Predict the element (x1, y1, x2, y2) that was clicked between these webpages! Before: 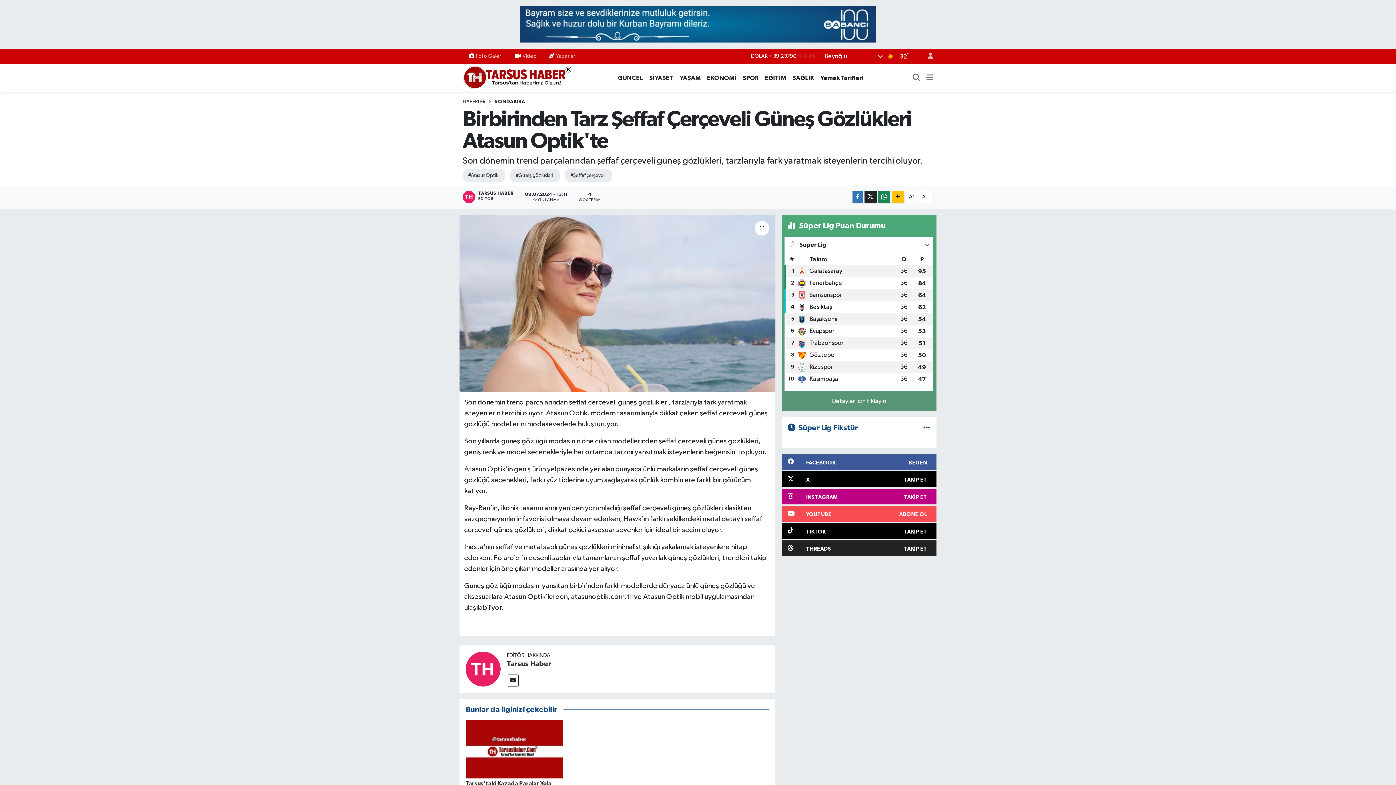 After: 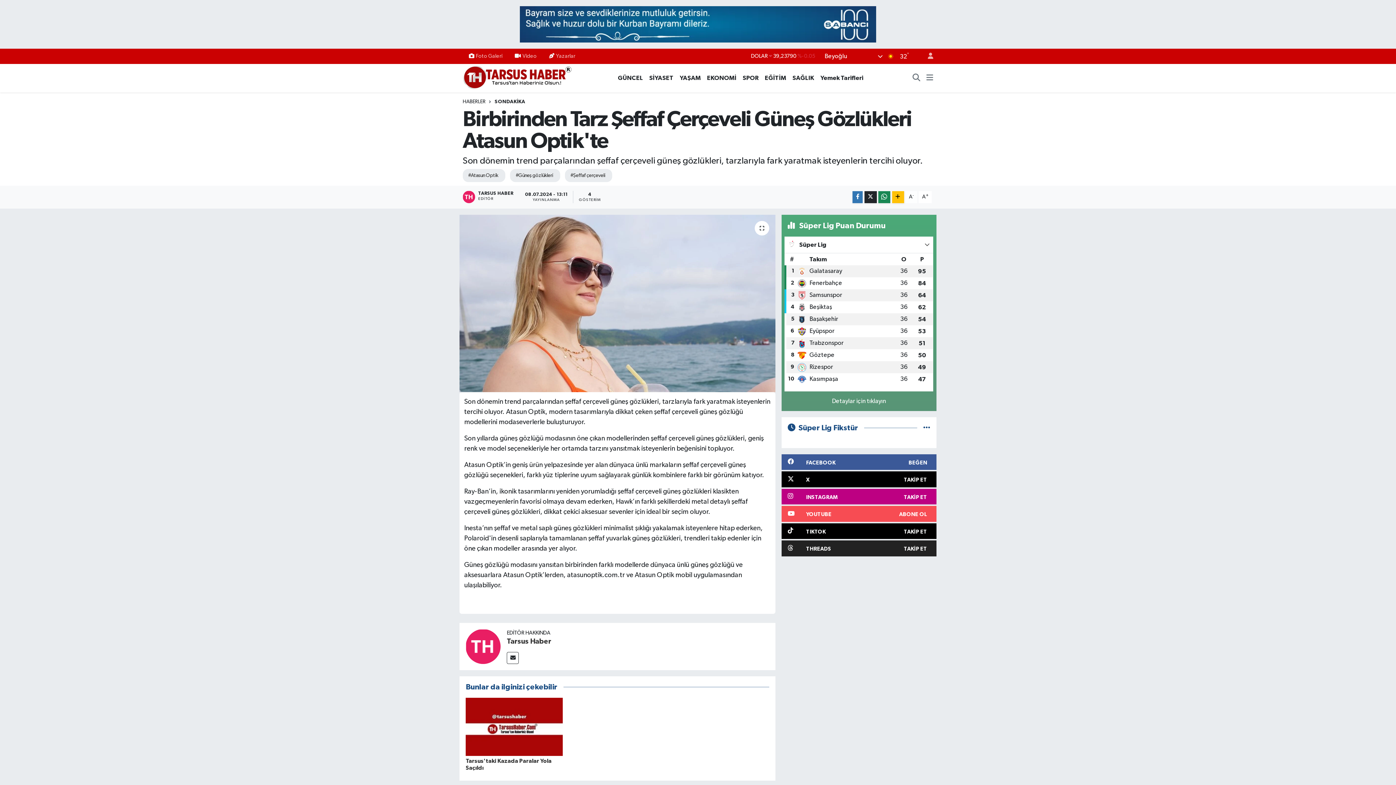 Action: bbox: (905, 191, 917, 203) label: A-